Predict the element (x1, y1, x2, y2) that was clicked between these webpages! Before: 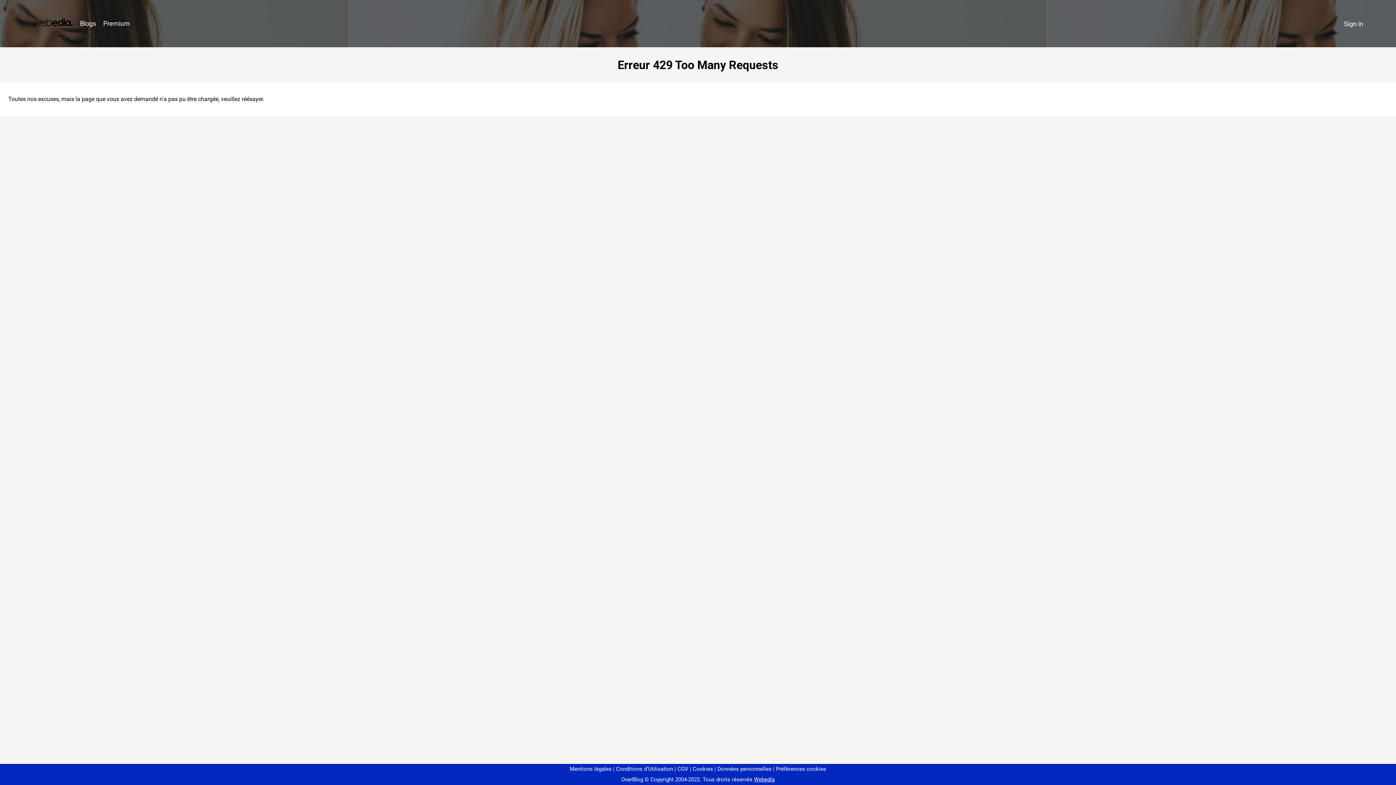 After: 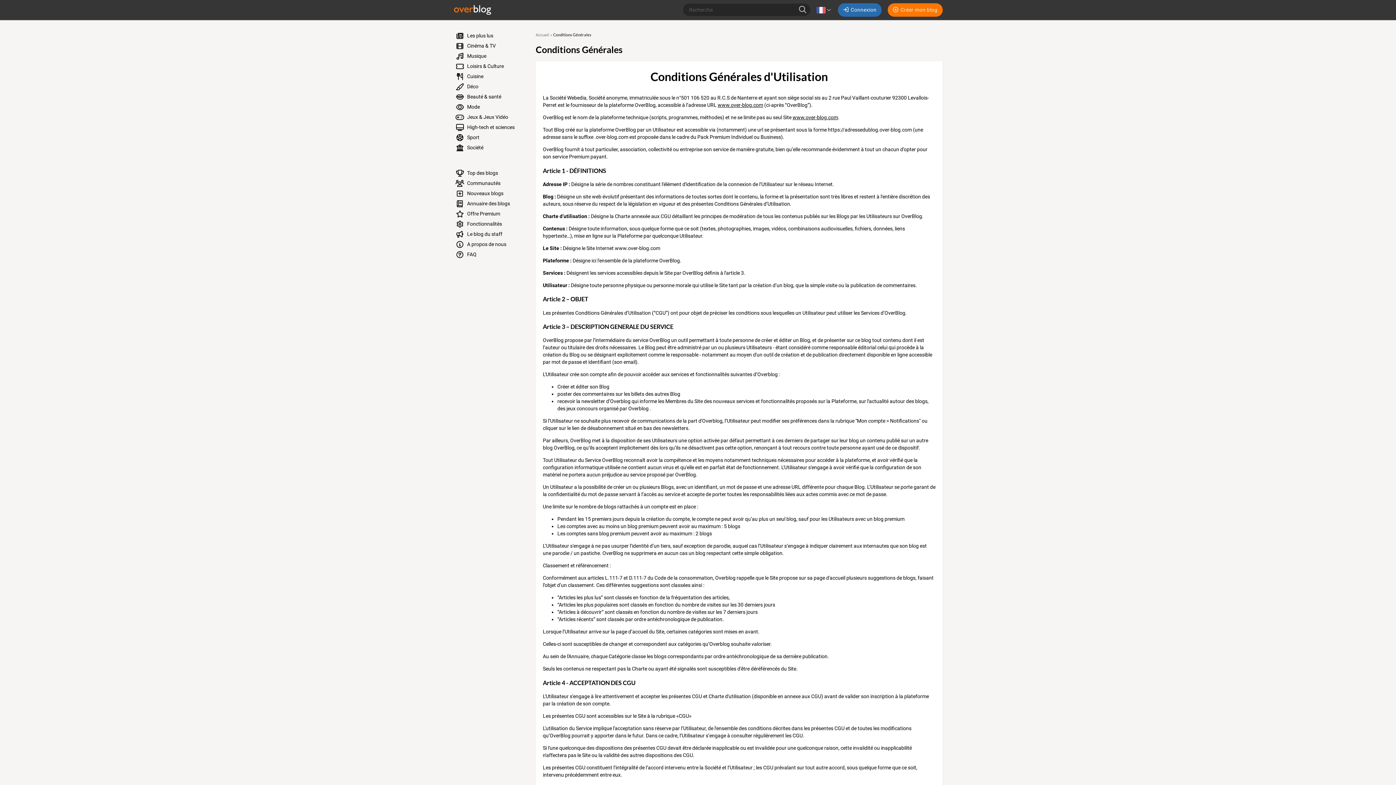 Action: label: Conditions d'Utilisation bbox: (613, 766, 673, 772)